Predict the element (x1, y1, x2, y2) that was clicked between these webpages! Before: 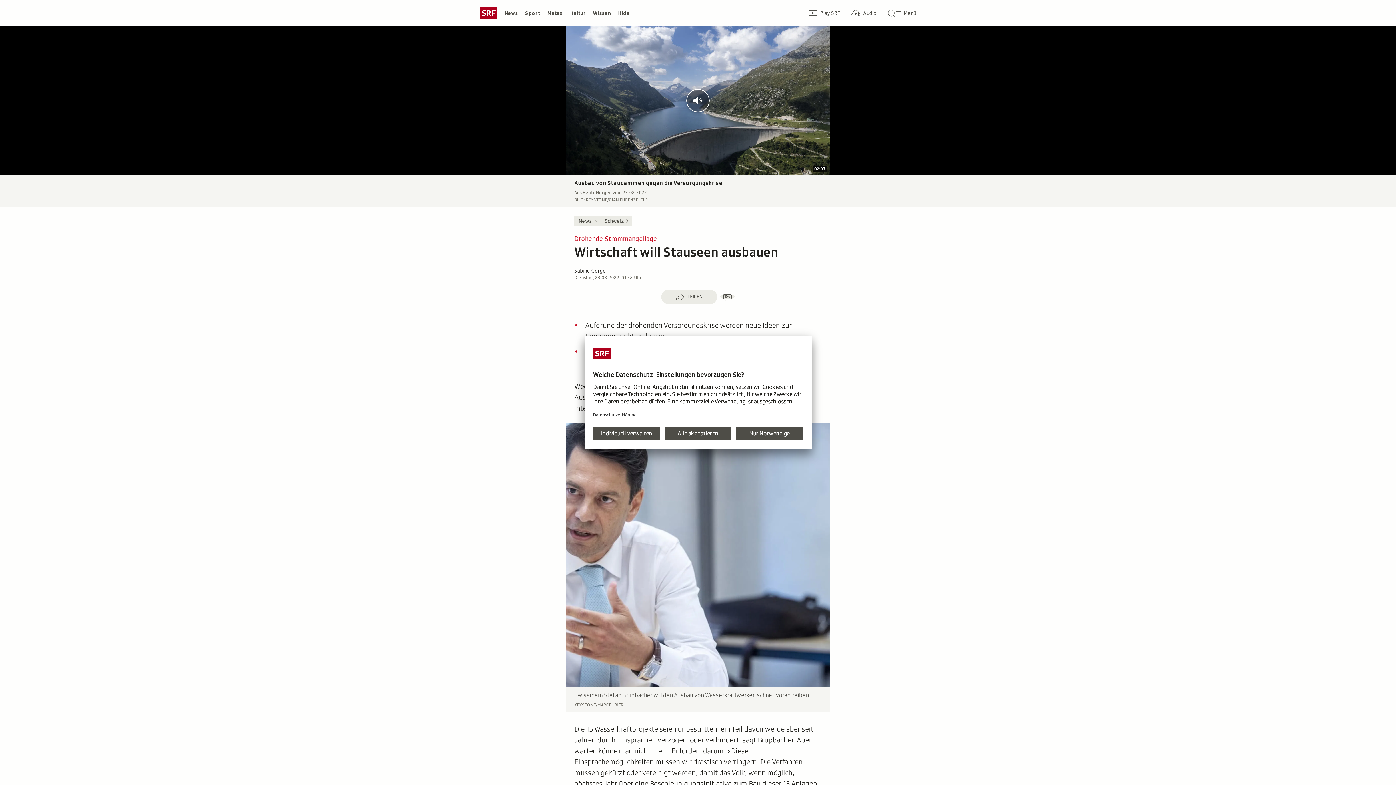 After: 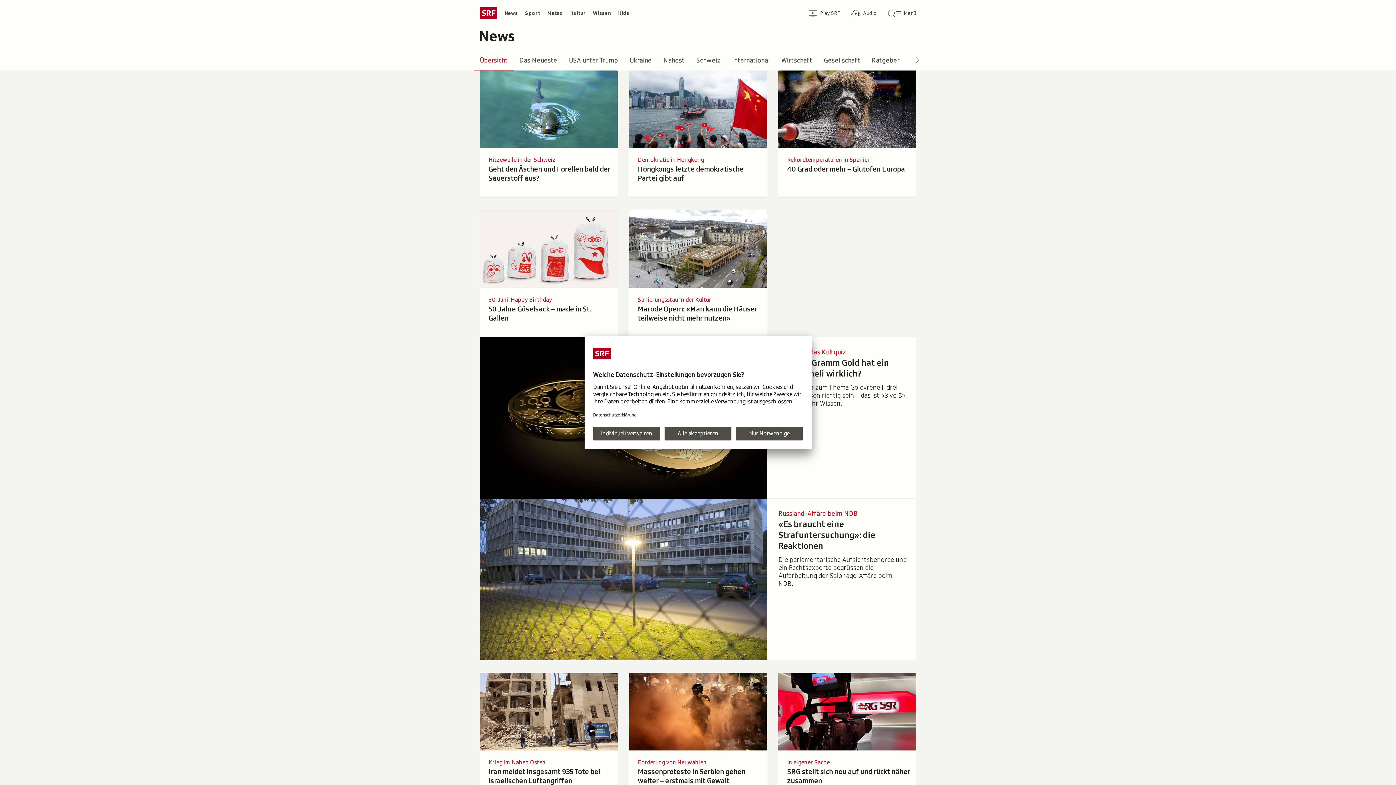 Action: bbox: (501, 7, 521, 18) label: News